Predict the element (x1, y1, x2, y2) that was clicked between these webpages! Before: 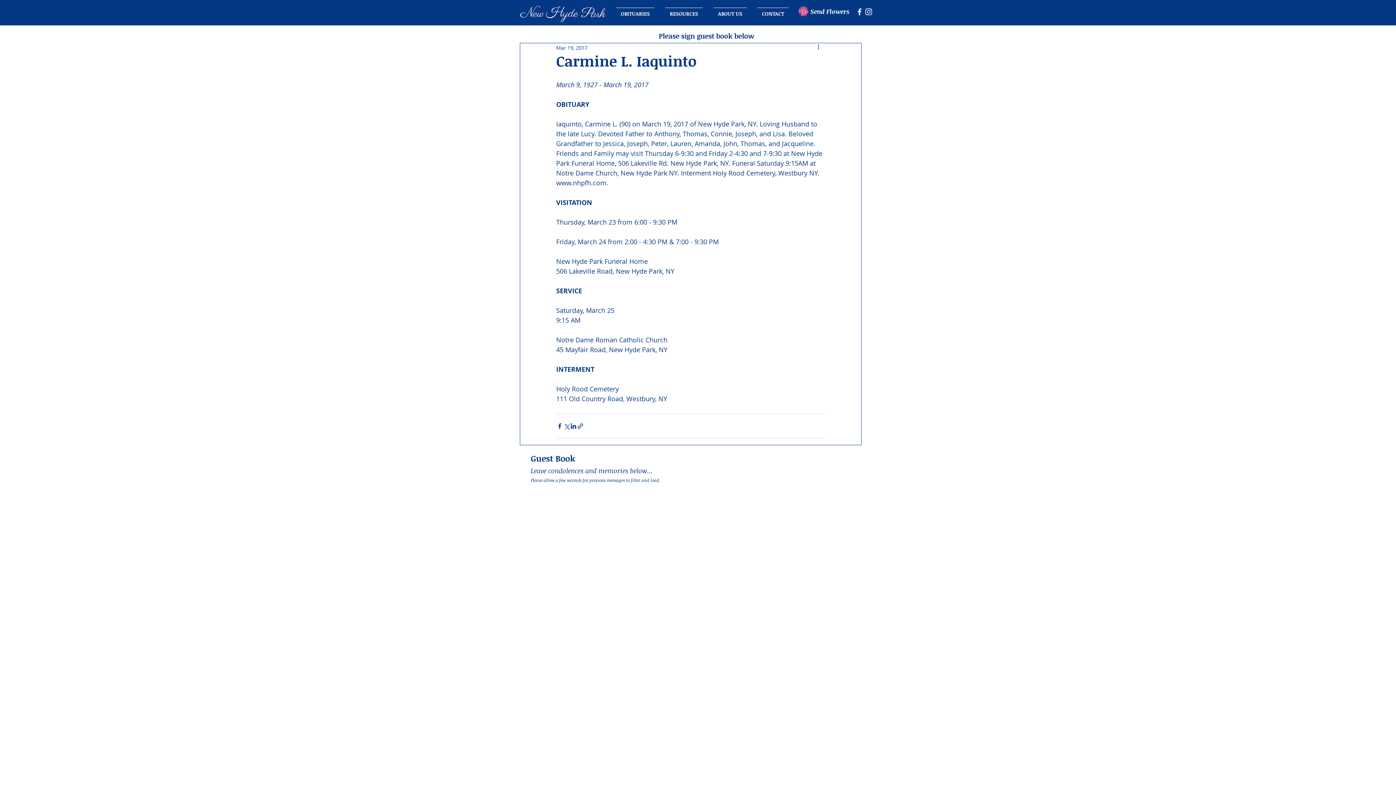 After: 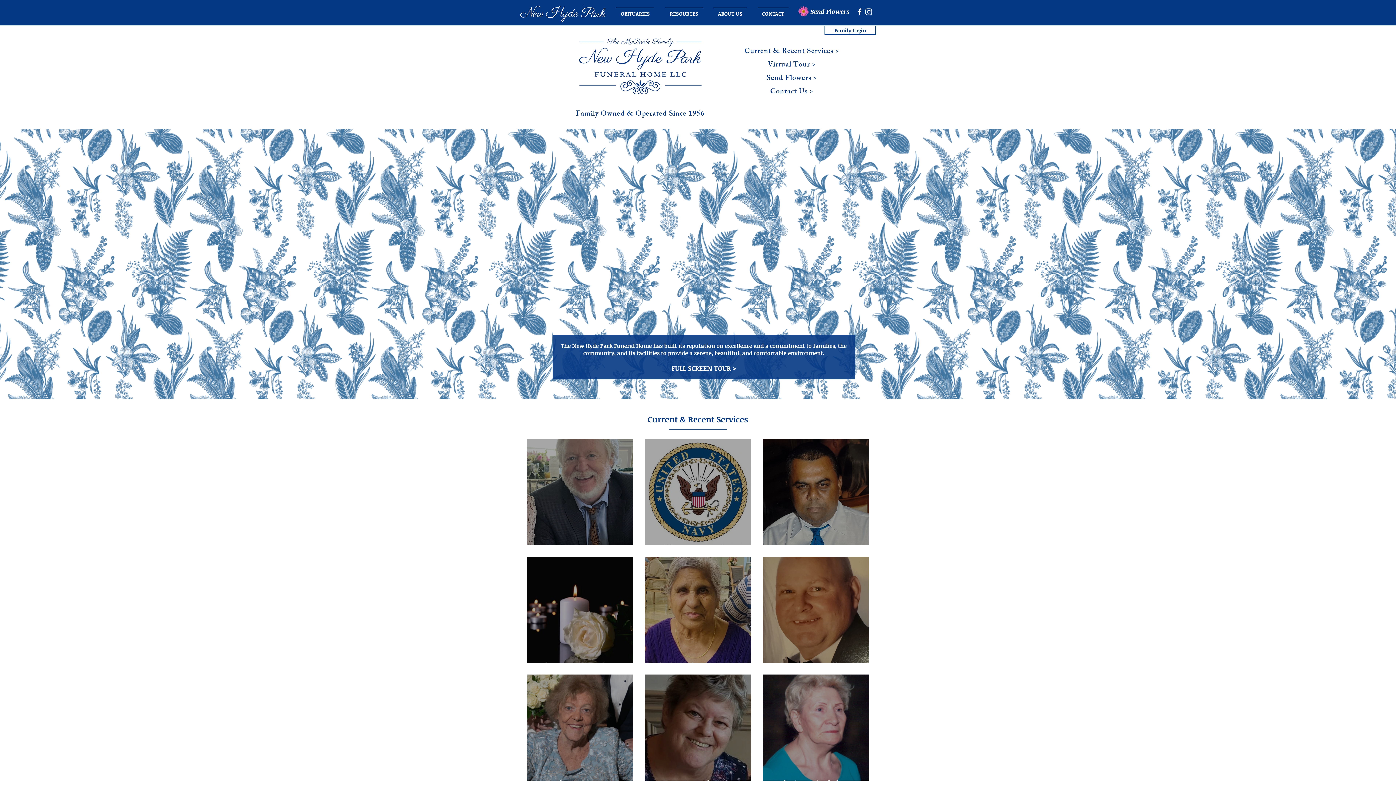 Action: bbox: (516, 4, 609, 23)